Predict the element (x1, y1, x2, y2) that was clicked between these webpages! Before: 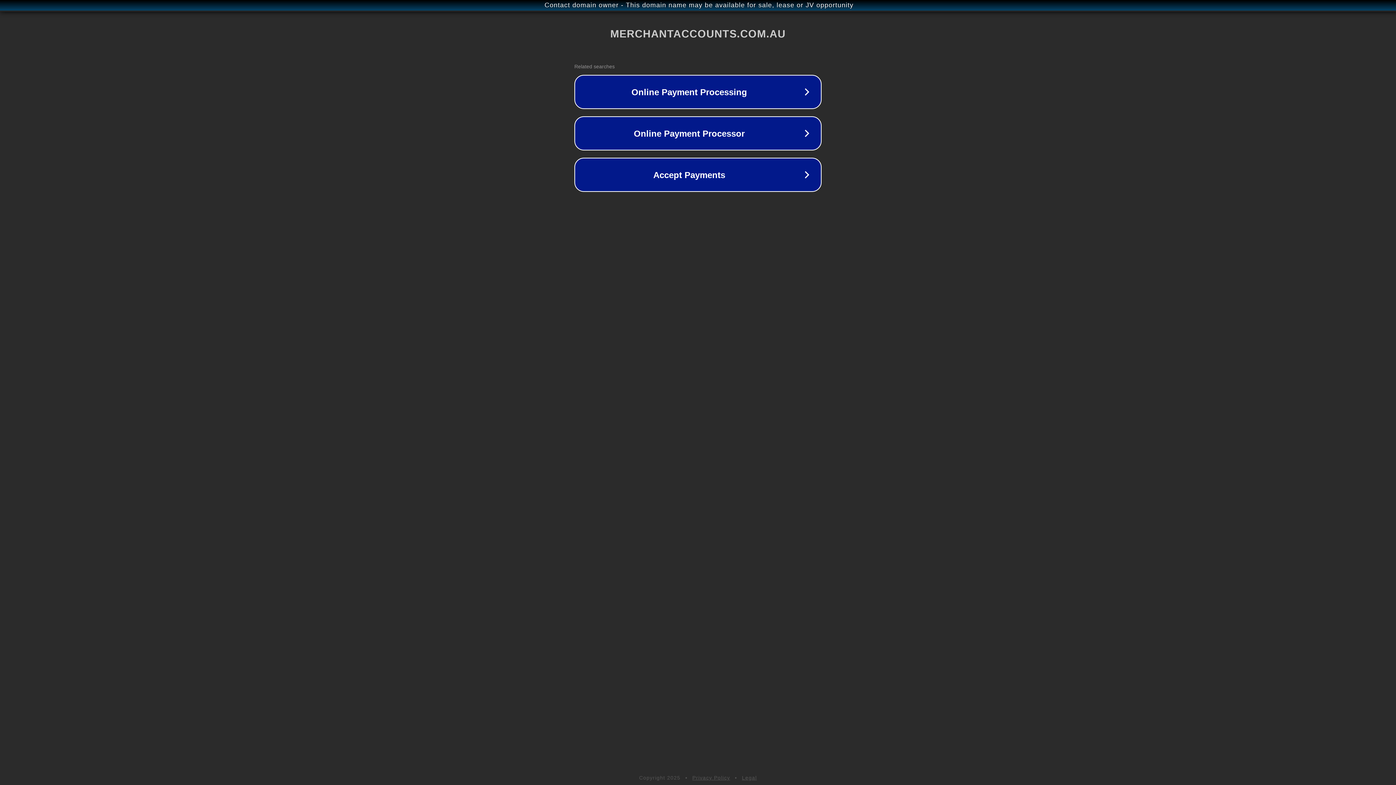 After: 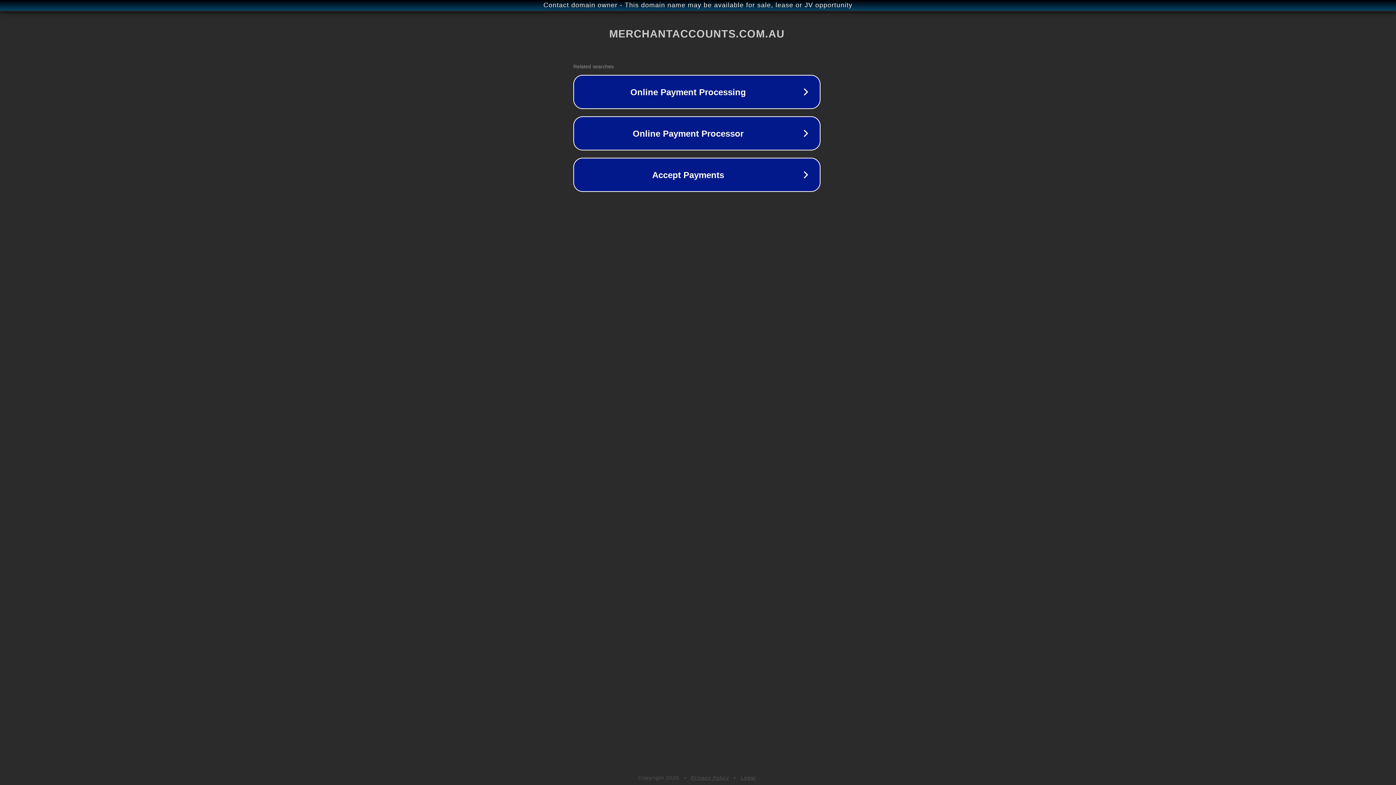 Action: label: Contact domain owner - This domain name may be available for sale, lease or JV opportunity bbox: (1, 1, 1397, 9)